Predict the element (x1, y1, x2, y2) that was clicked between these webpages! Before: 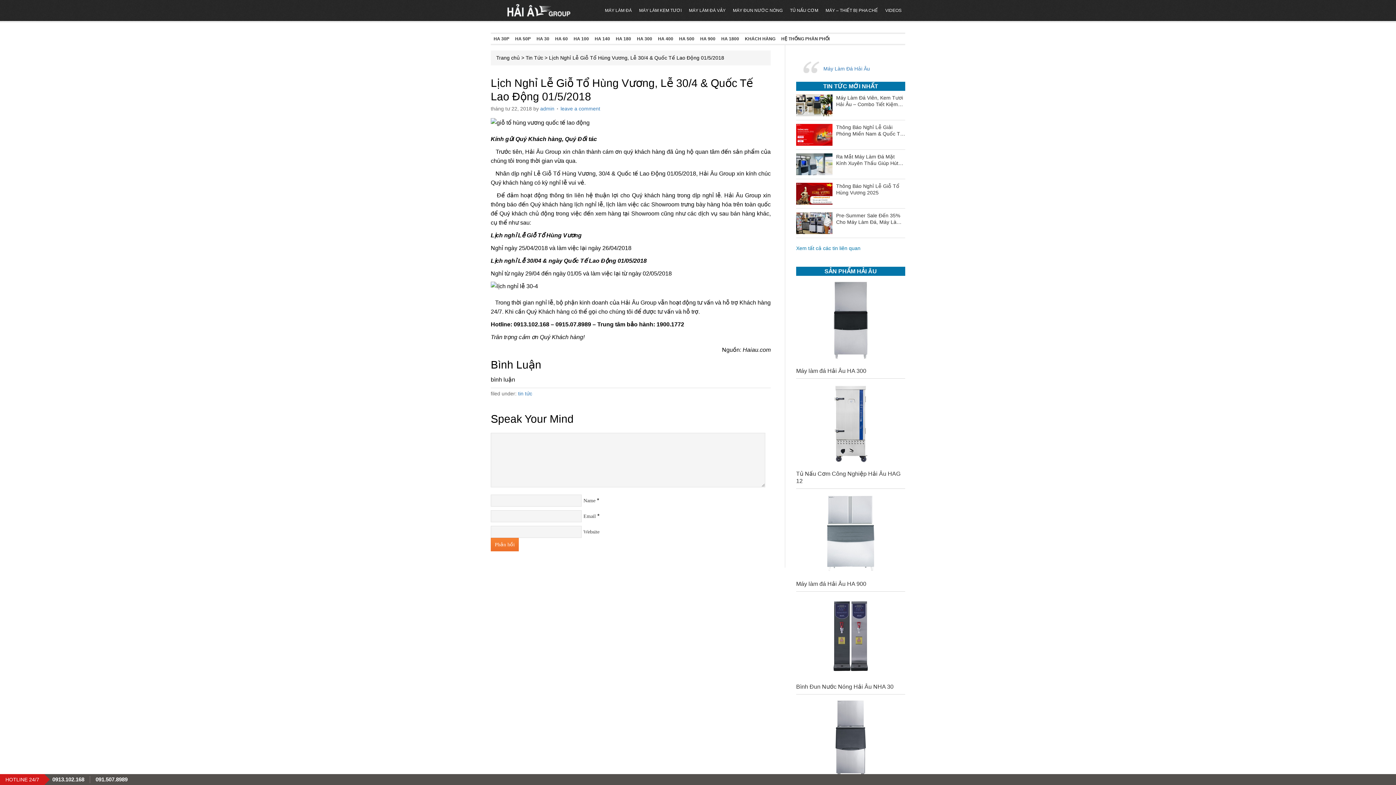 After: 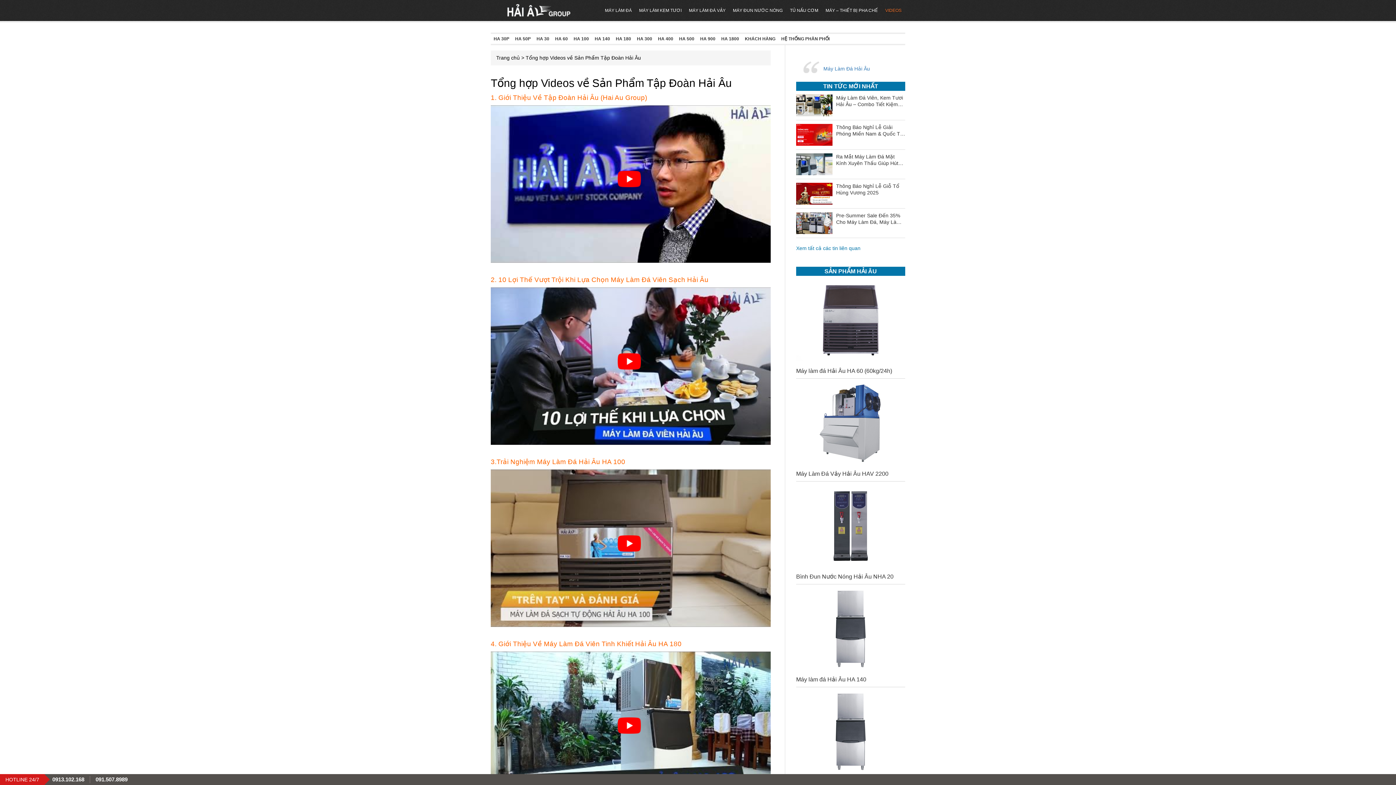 Action: label: VIDEOS bbox: (881, 0, 905, 20)